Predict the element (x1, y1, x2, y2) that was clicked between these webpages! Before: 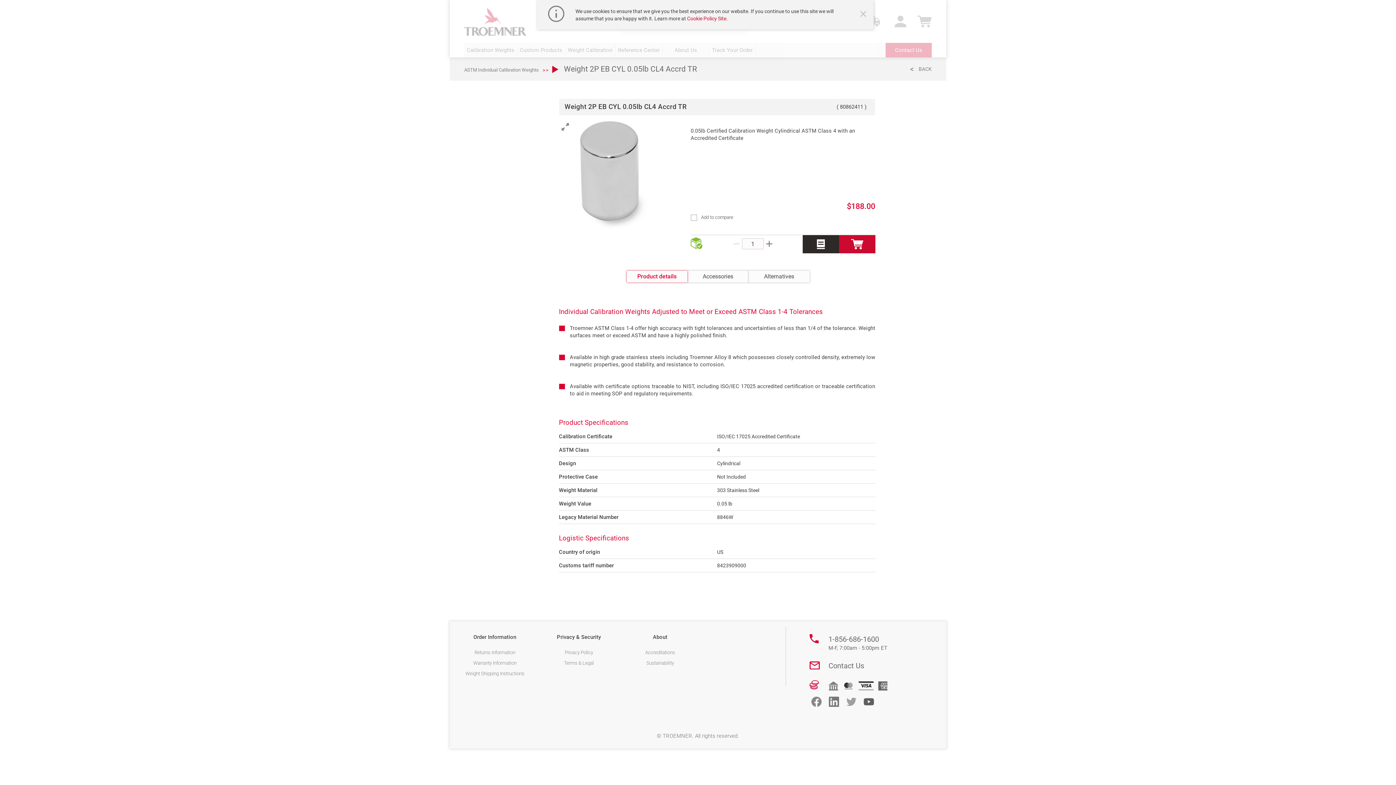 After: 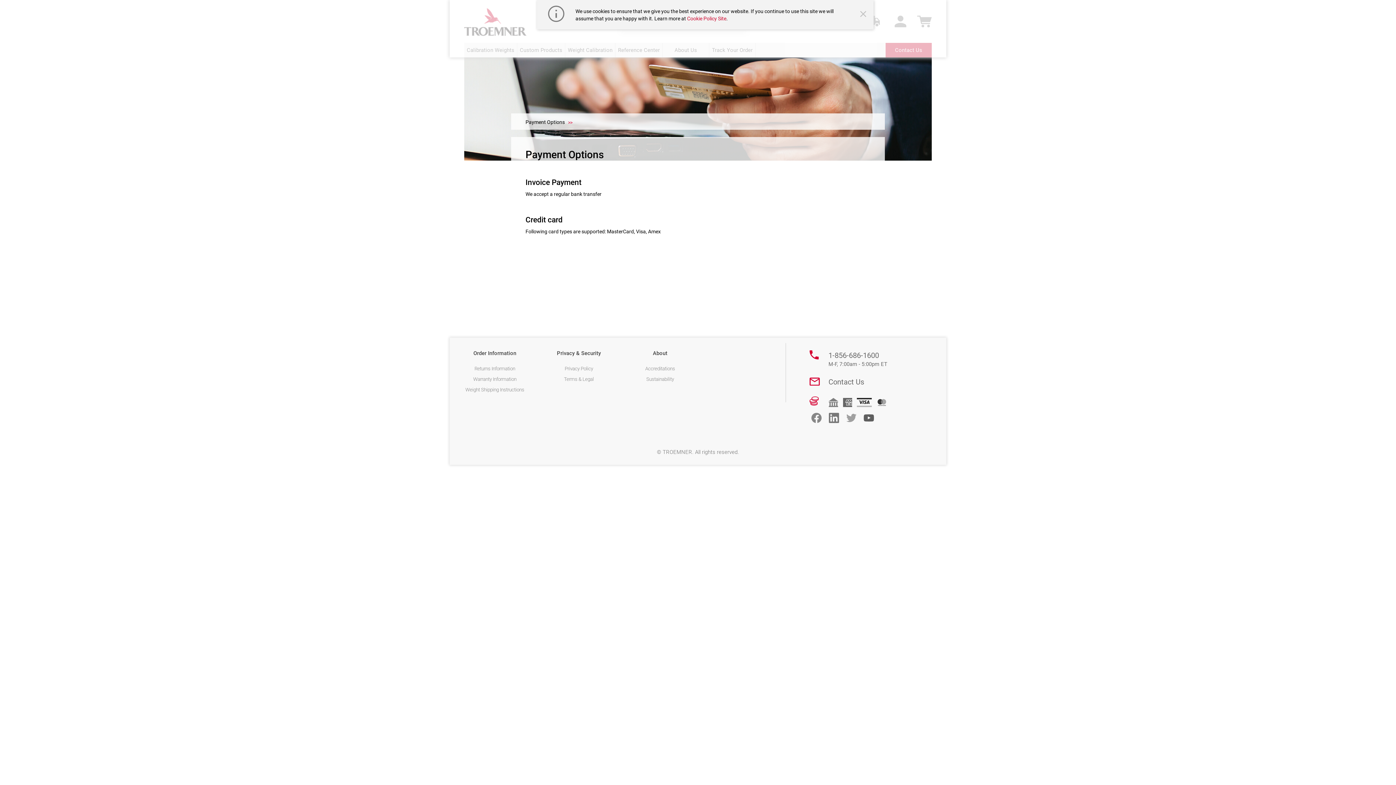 Action: bbox: (839, 681, 854, 690)